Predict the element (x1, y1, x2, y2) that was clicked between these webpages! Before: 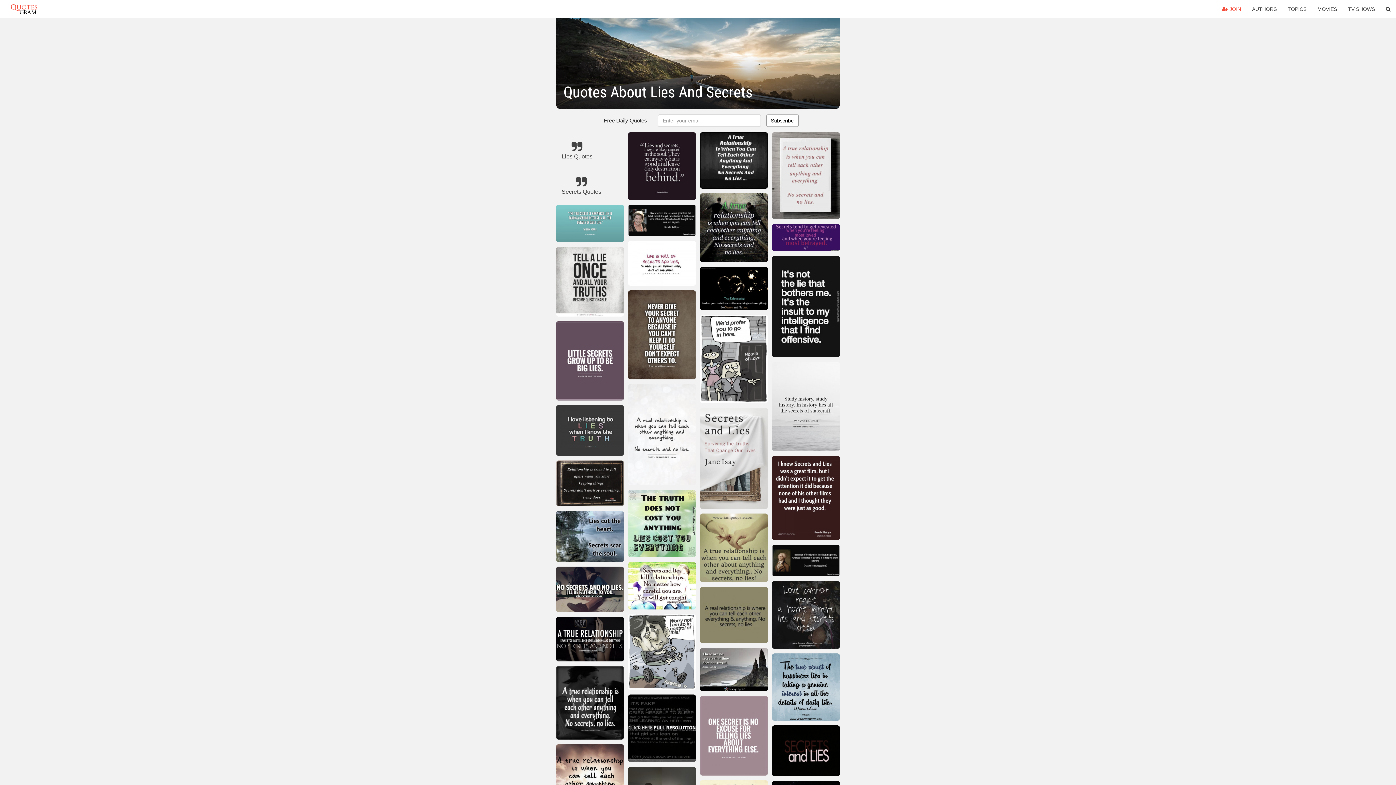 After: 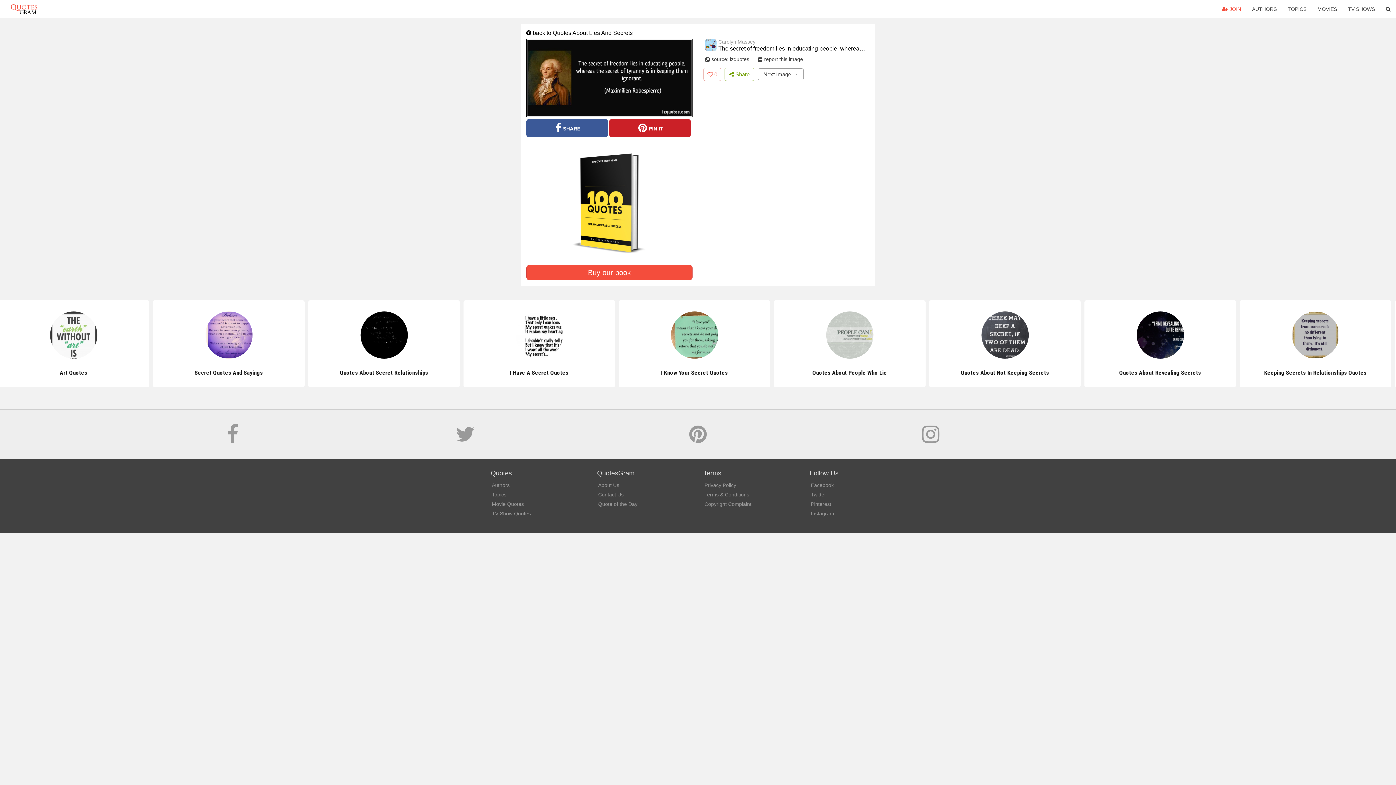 Action: bbox: (772, 545, 840, 579)